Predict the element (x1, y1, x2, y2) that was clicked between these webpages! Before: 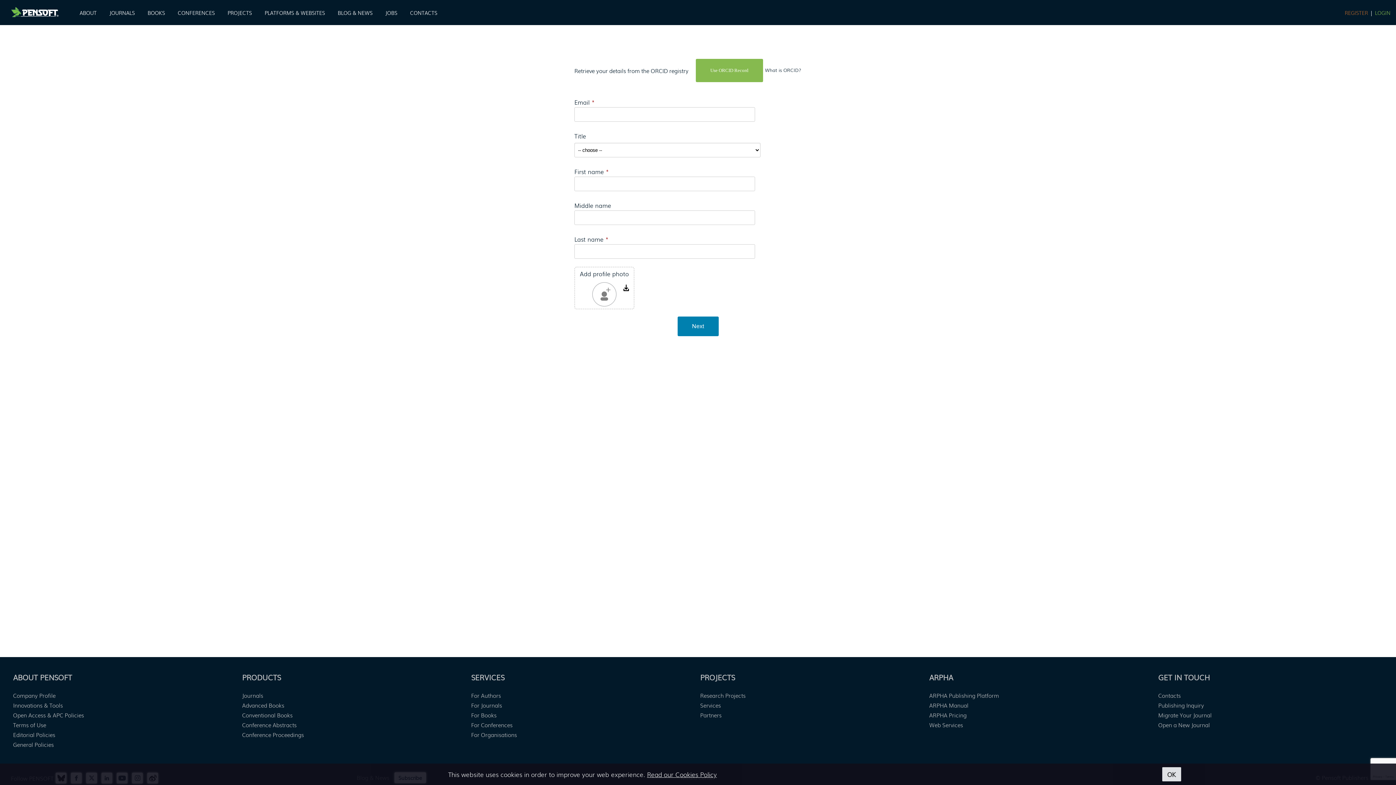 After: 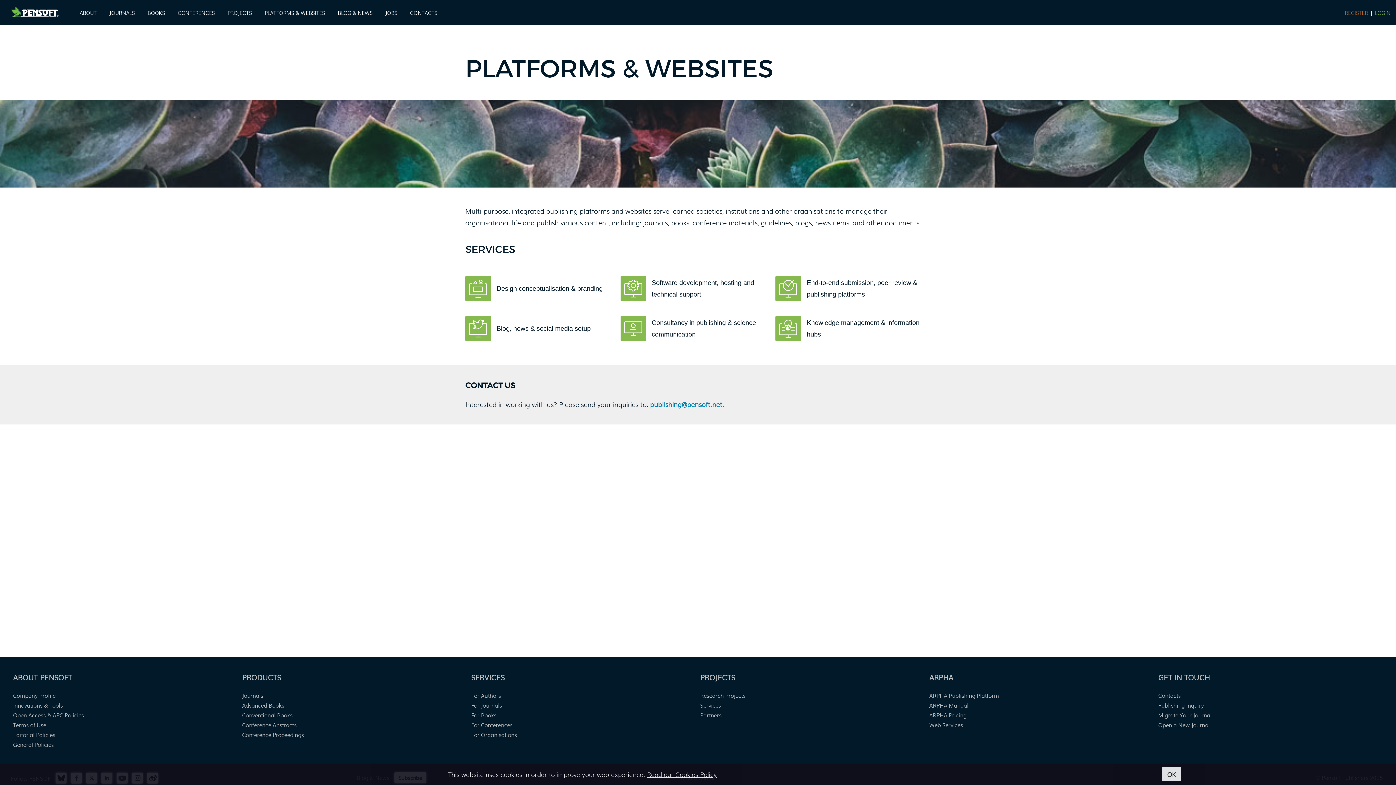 Action: bbox: (264, 8, 325, 16) label: PLATFORMS & WEBSITES